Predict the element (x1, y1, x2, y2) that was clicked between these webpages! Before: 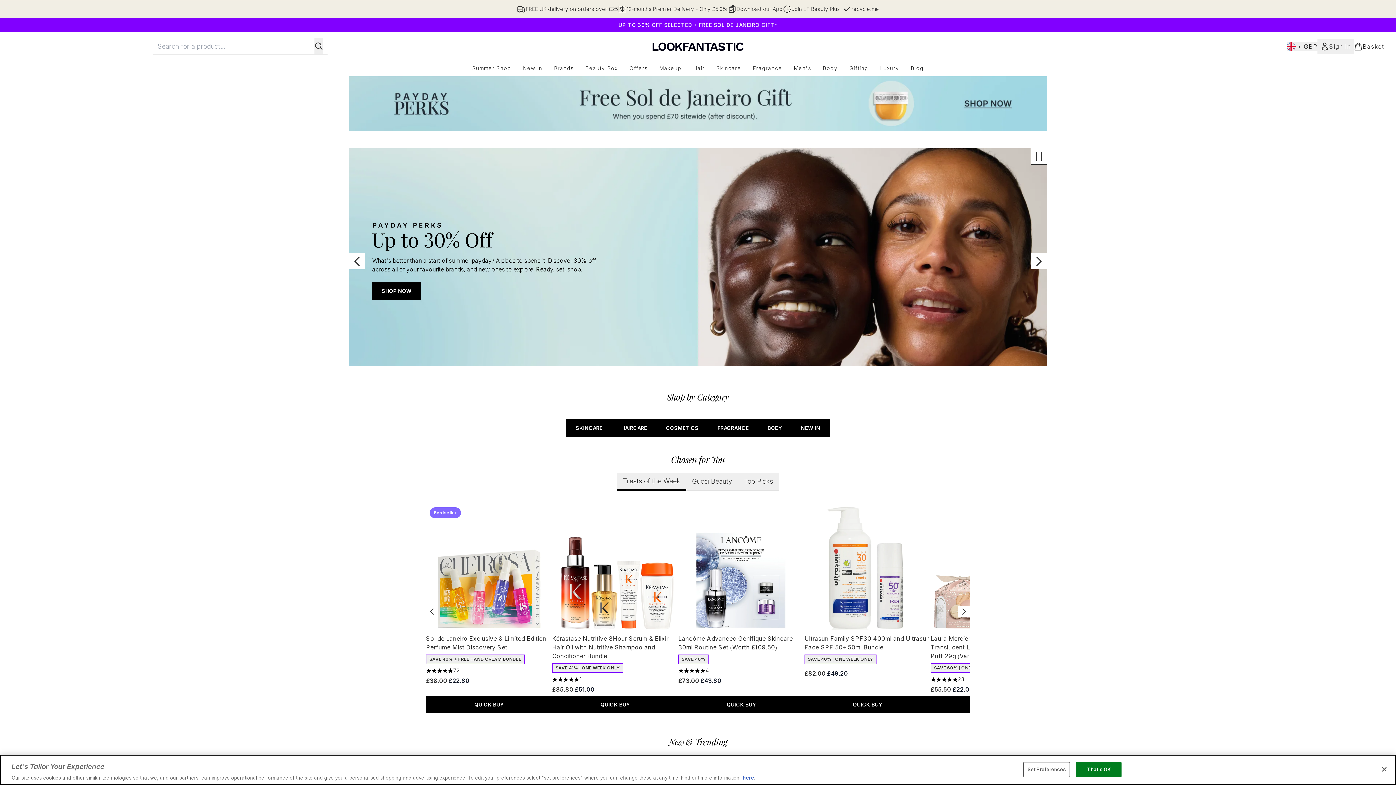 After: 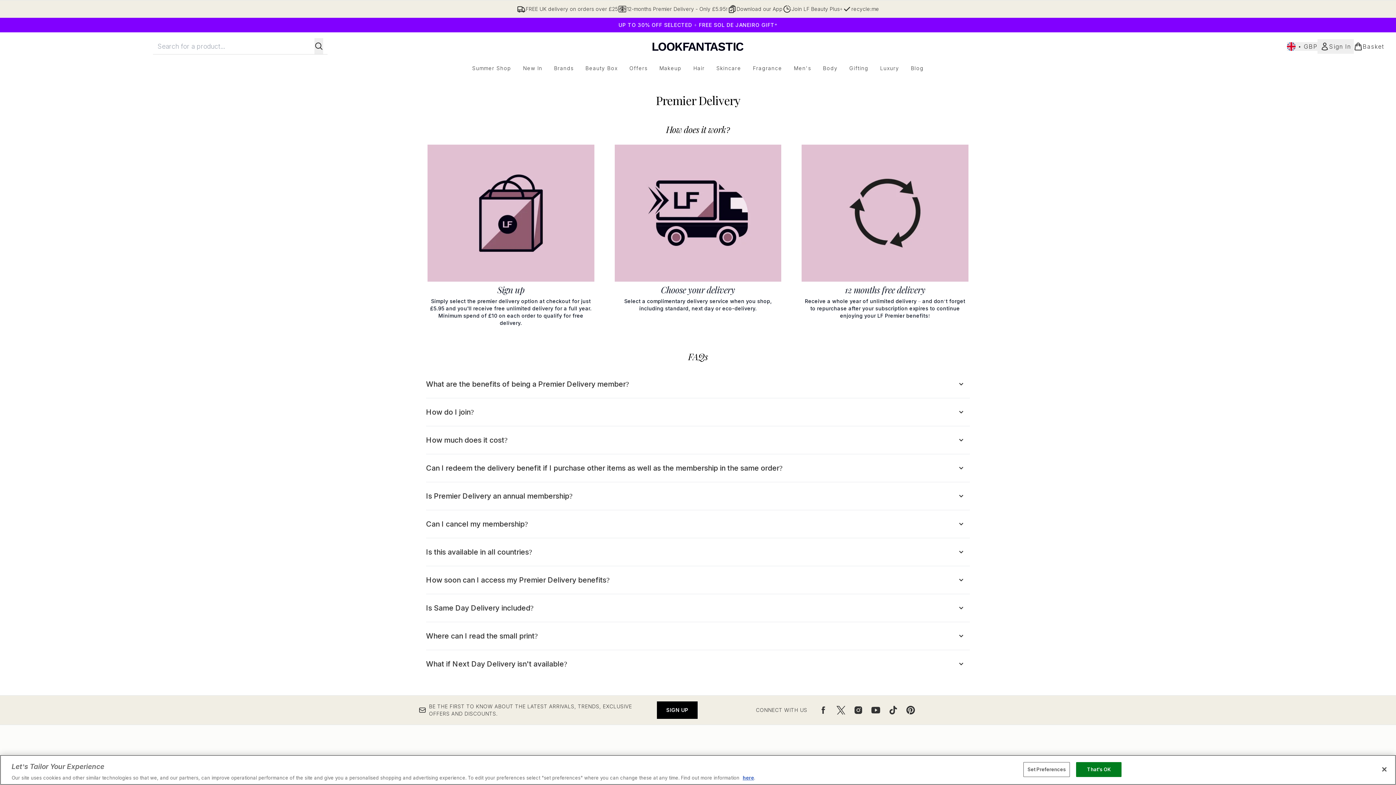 Action: bbox: (618, 4, 727, 13) label: 12-months Premier Delivery - Only £5.95!